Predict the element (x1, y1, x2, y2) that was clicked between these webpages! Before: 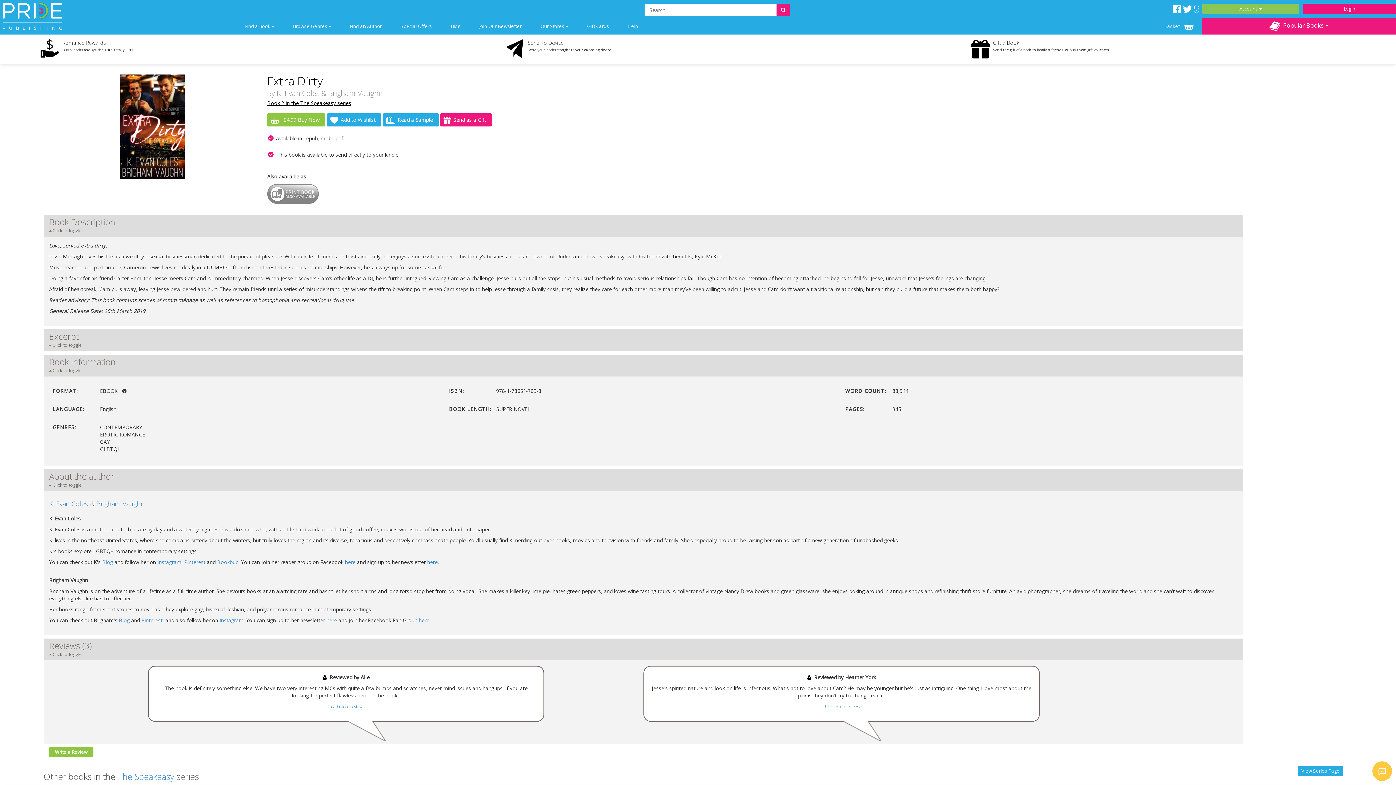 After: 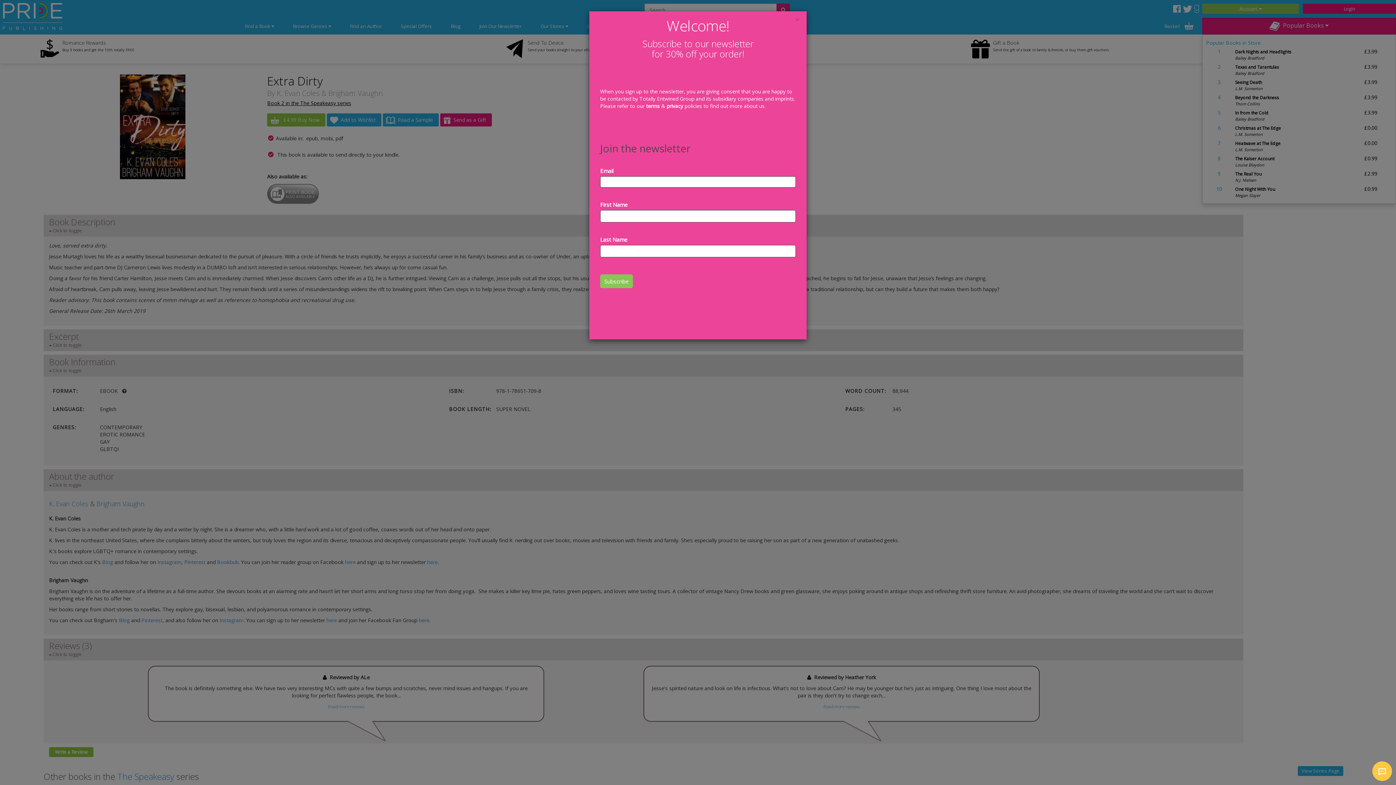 Action: bbox: (1202, 17, 1396, 34) label:   Popular Books 